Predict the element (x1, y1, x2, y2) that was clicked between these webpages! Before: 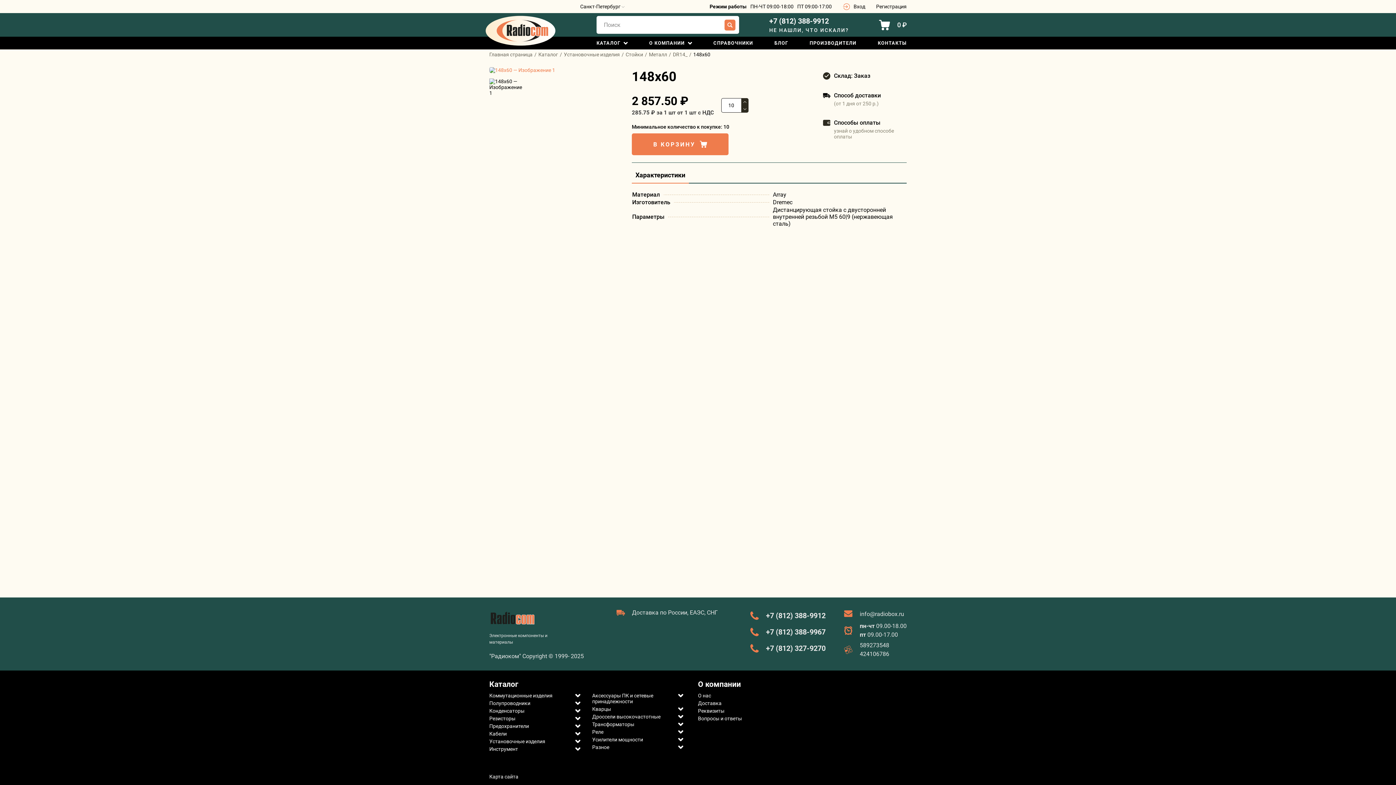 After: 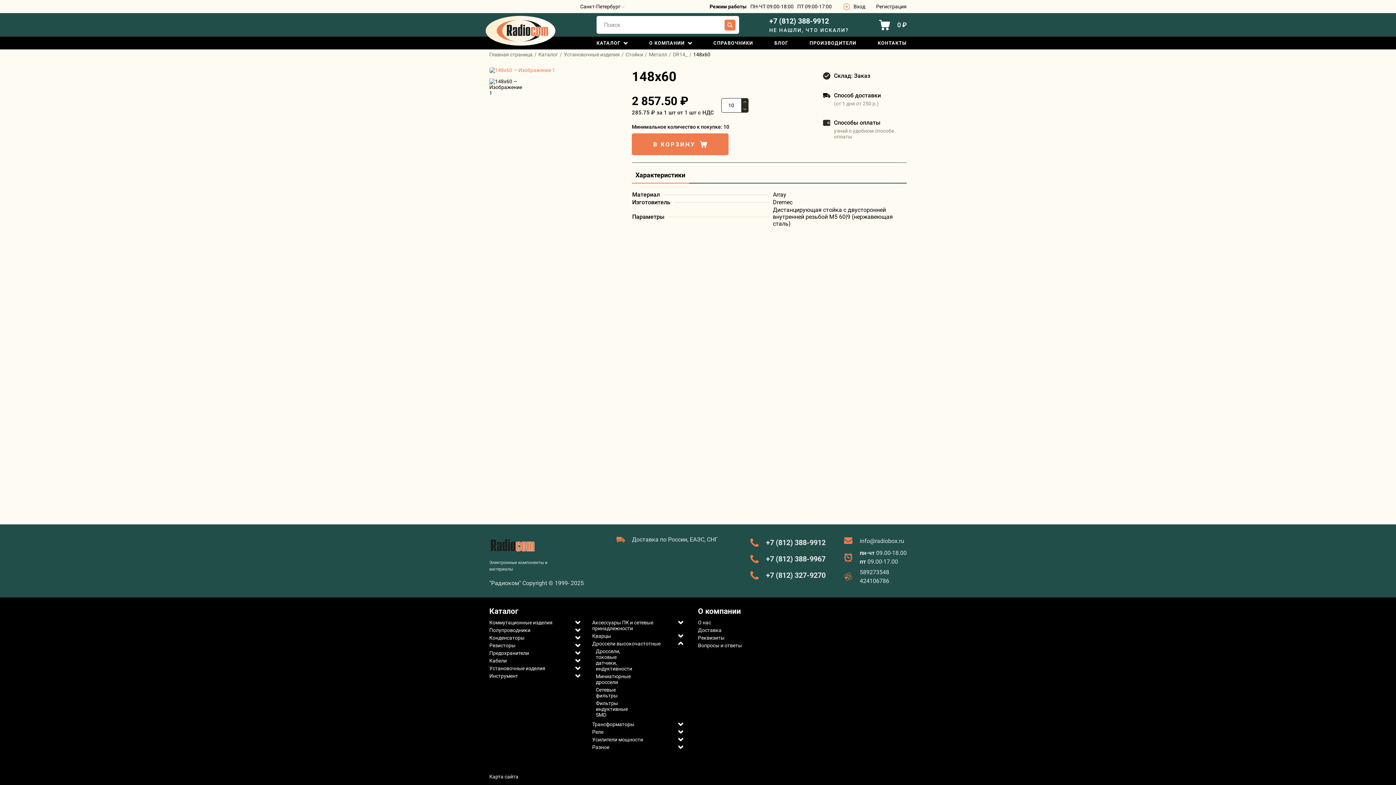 Action: bbox: (676, 714, 683, 719)